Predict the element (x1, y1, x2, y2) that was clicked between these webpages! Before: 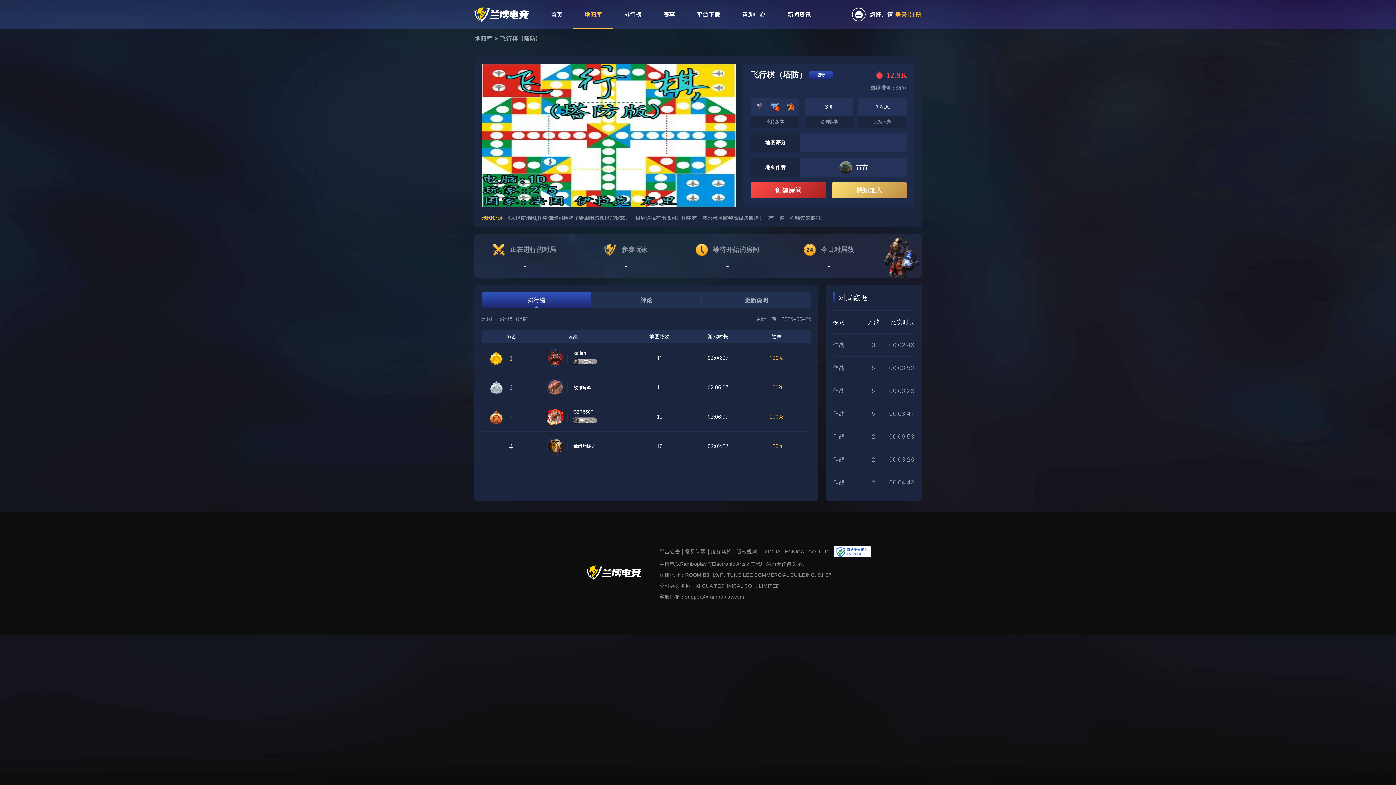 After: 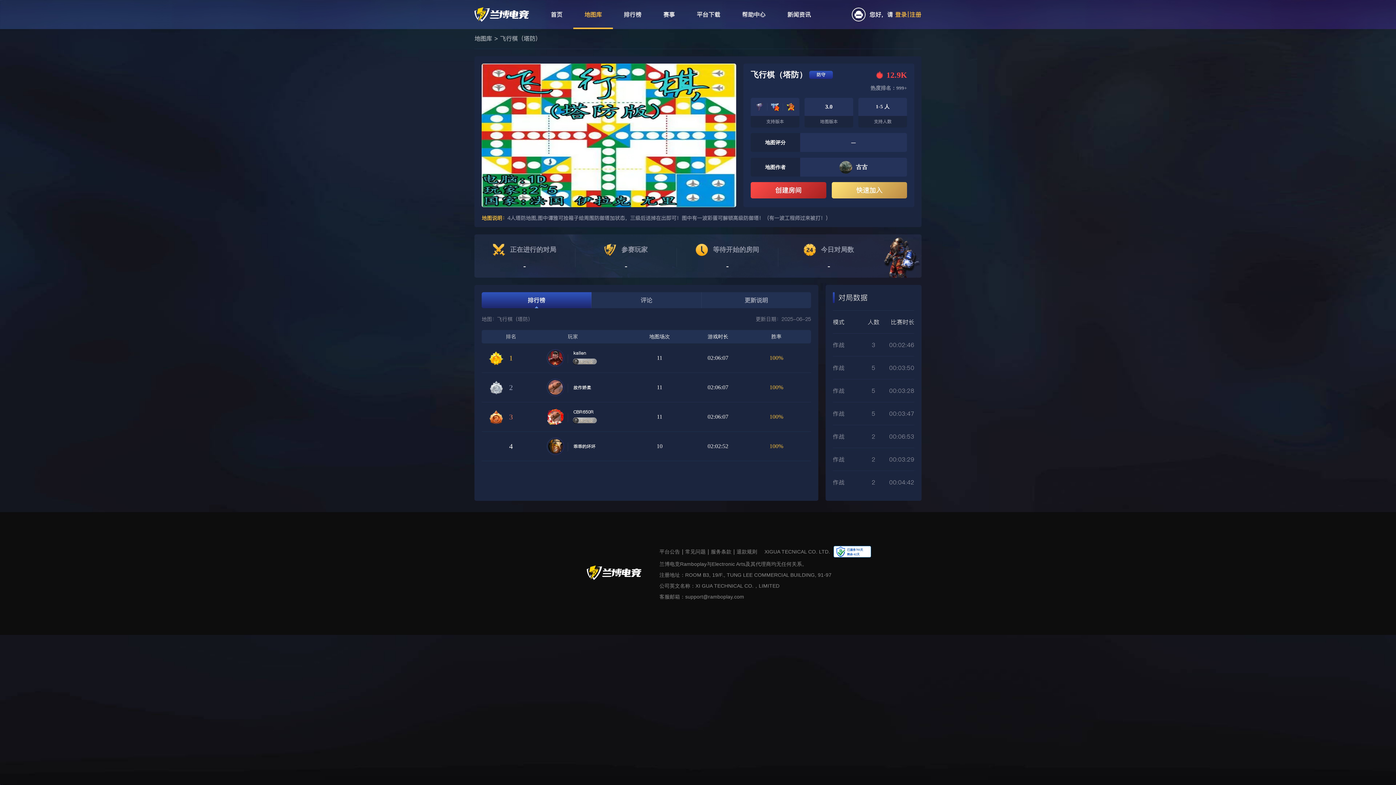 Action: bbox: (833, 545, 871, 558)